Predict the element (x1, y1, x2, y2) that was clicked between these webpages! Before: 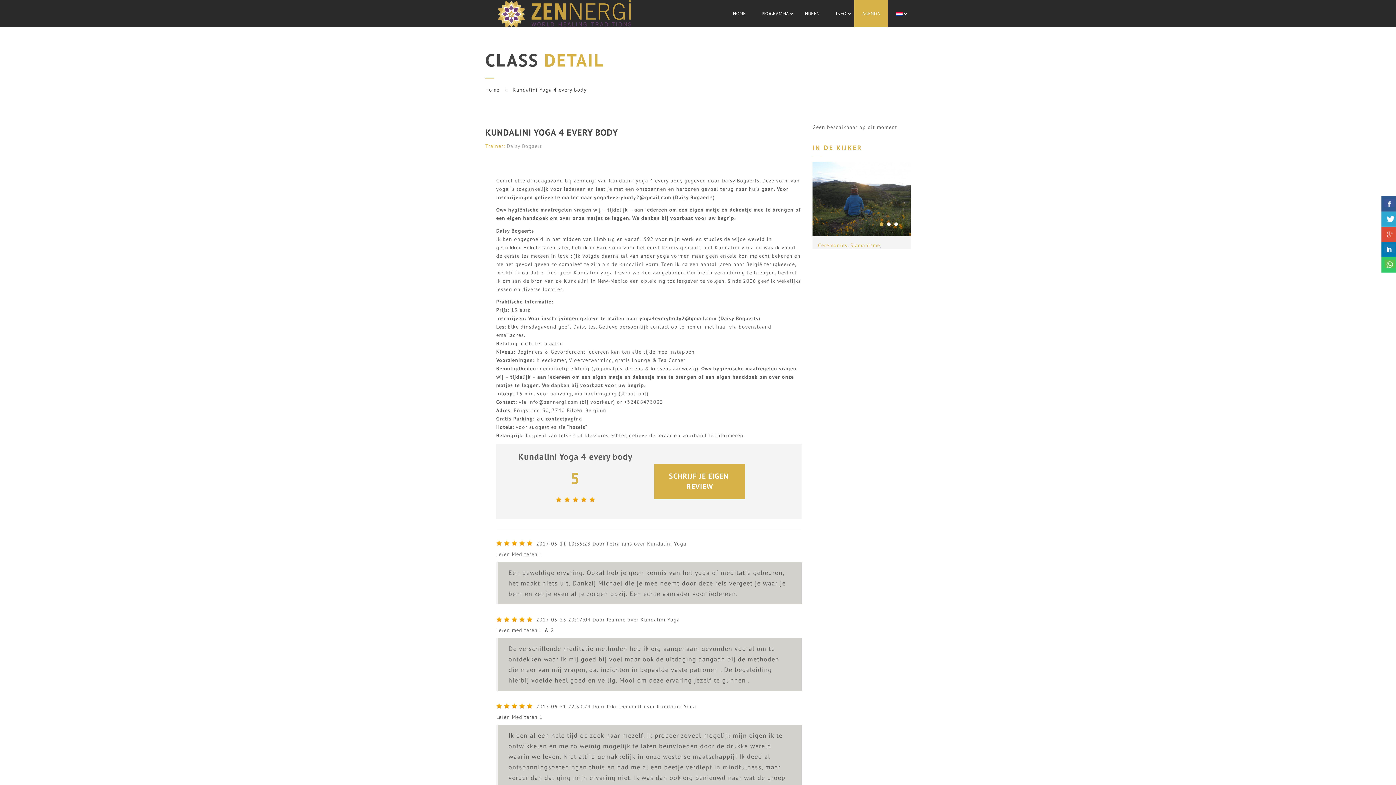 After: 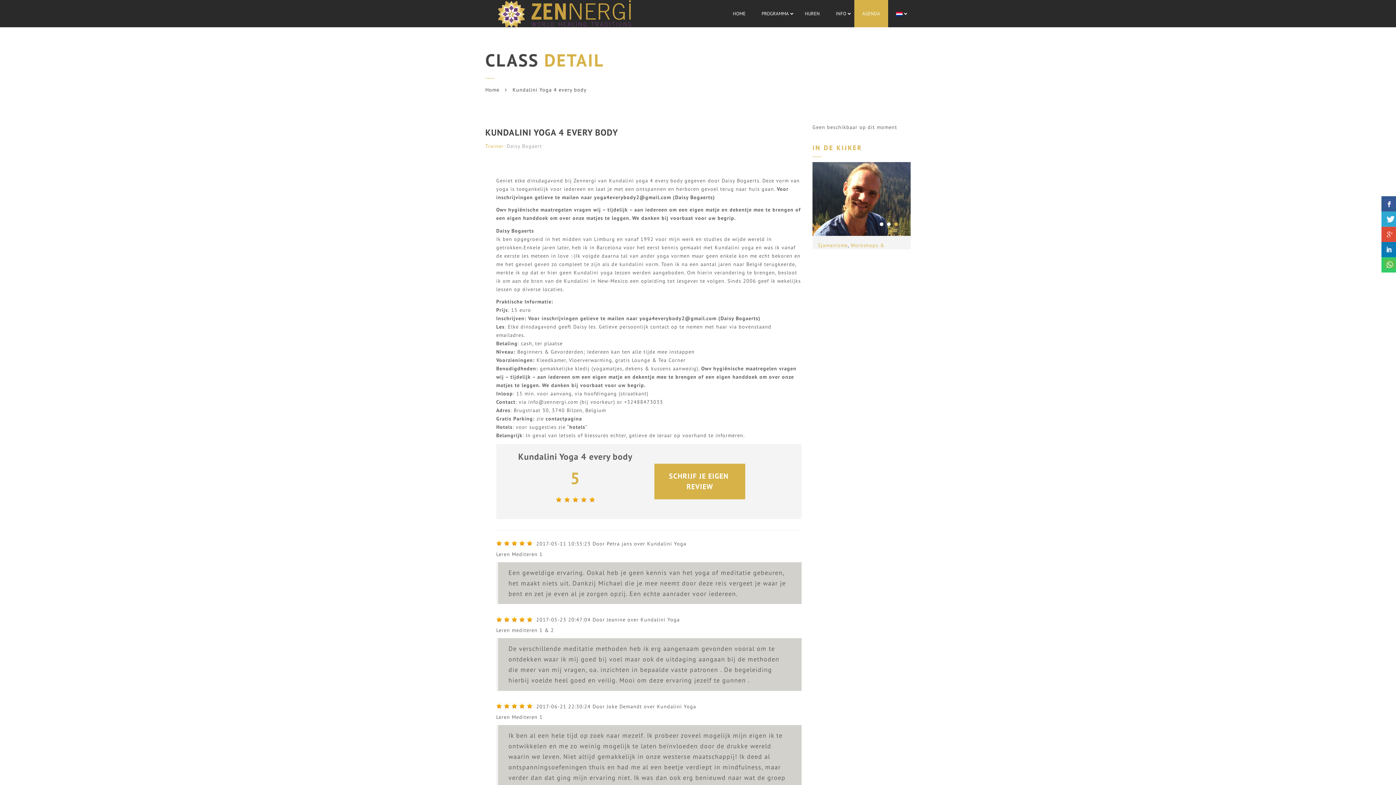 Action: label: 3 bbox: (894, 222, 898, 226)